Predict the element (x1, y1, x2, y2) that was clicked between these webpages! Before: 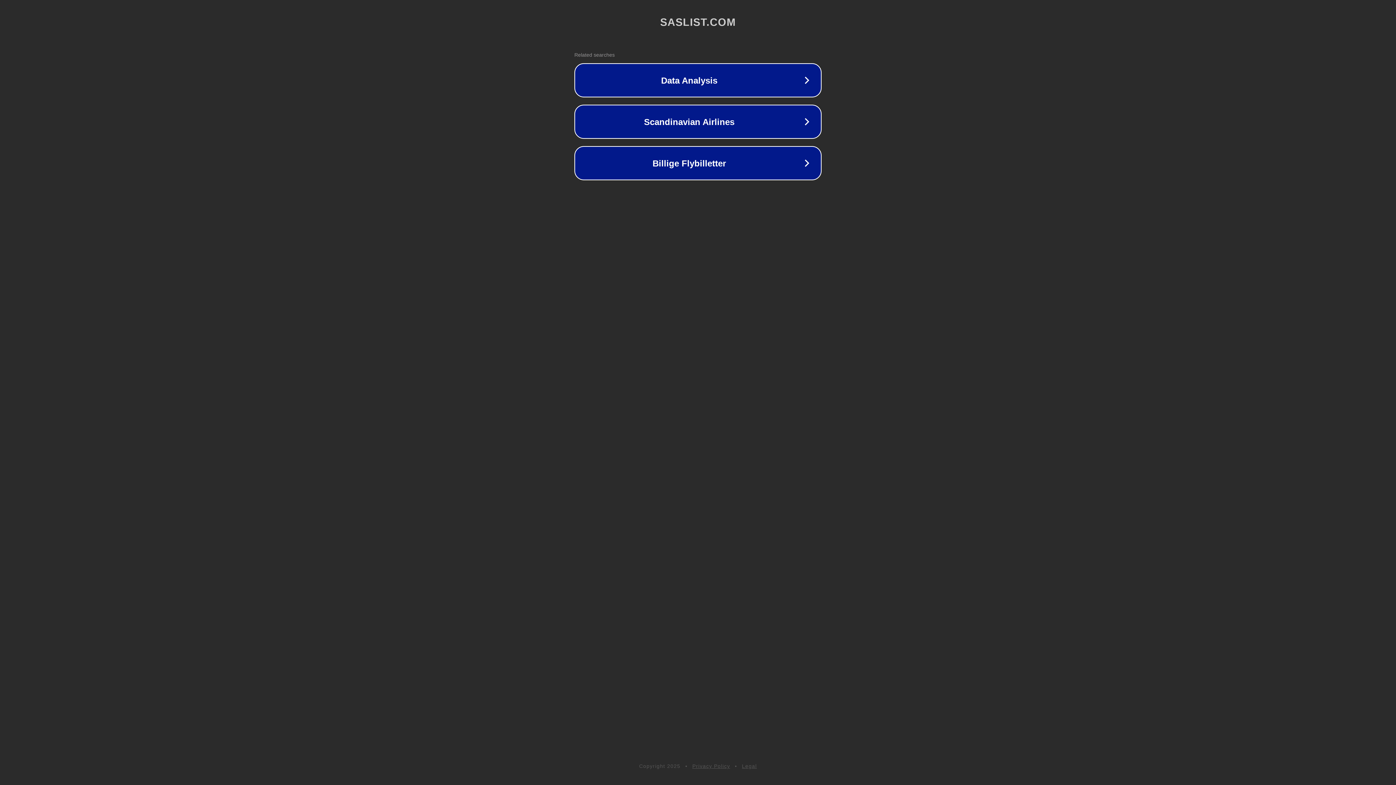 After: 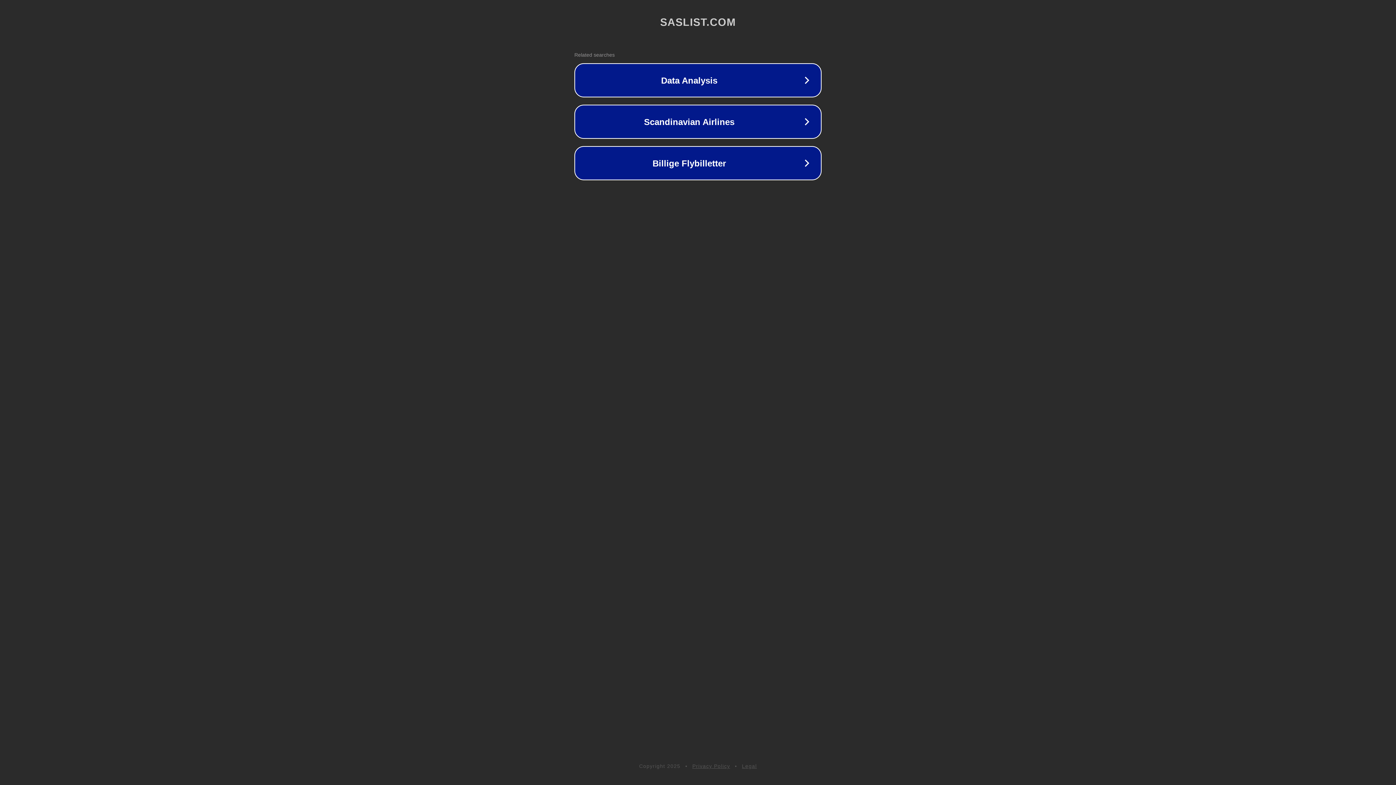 Action: bbox: (692, 763, 730, 769) label: Privacy Policy